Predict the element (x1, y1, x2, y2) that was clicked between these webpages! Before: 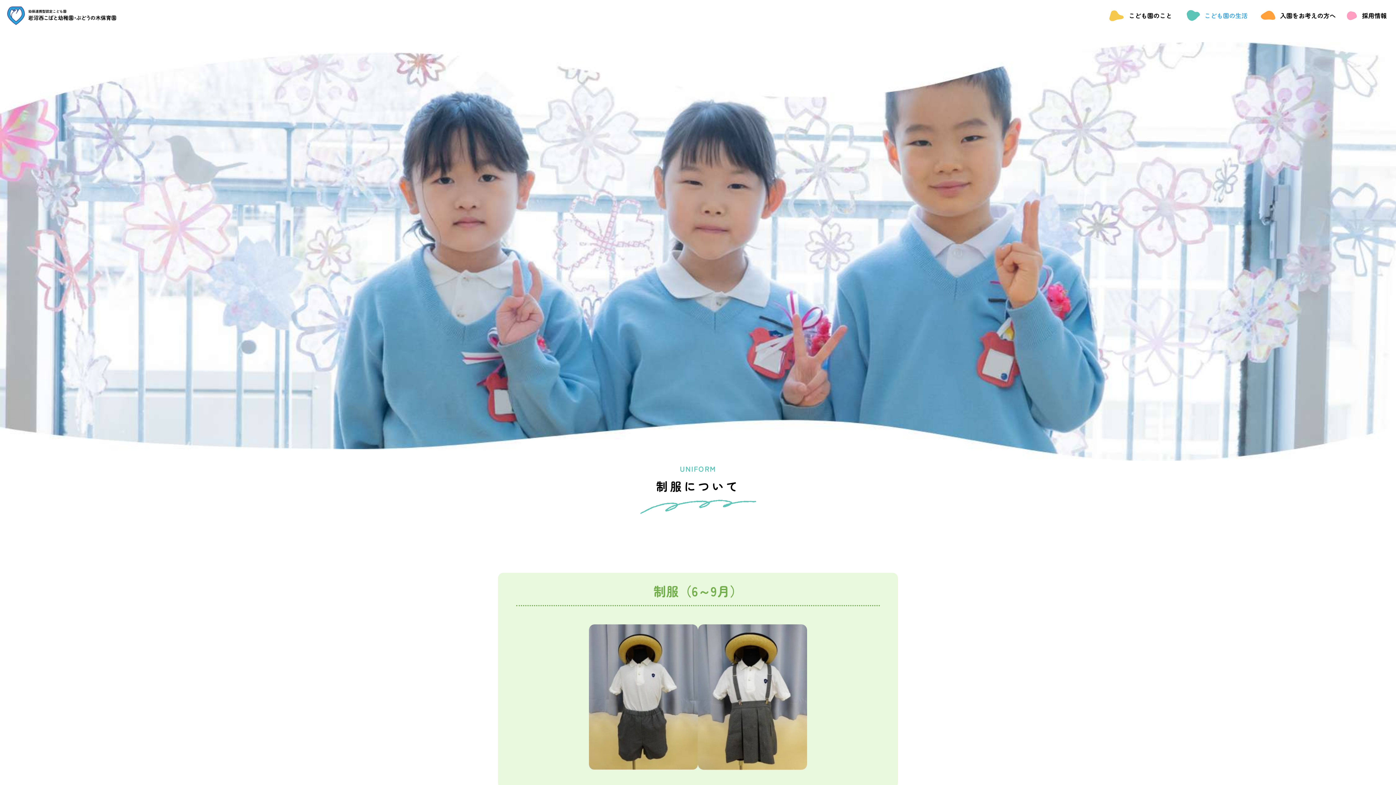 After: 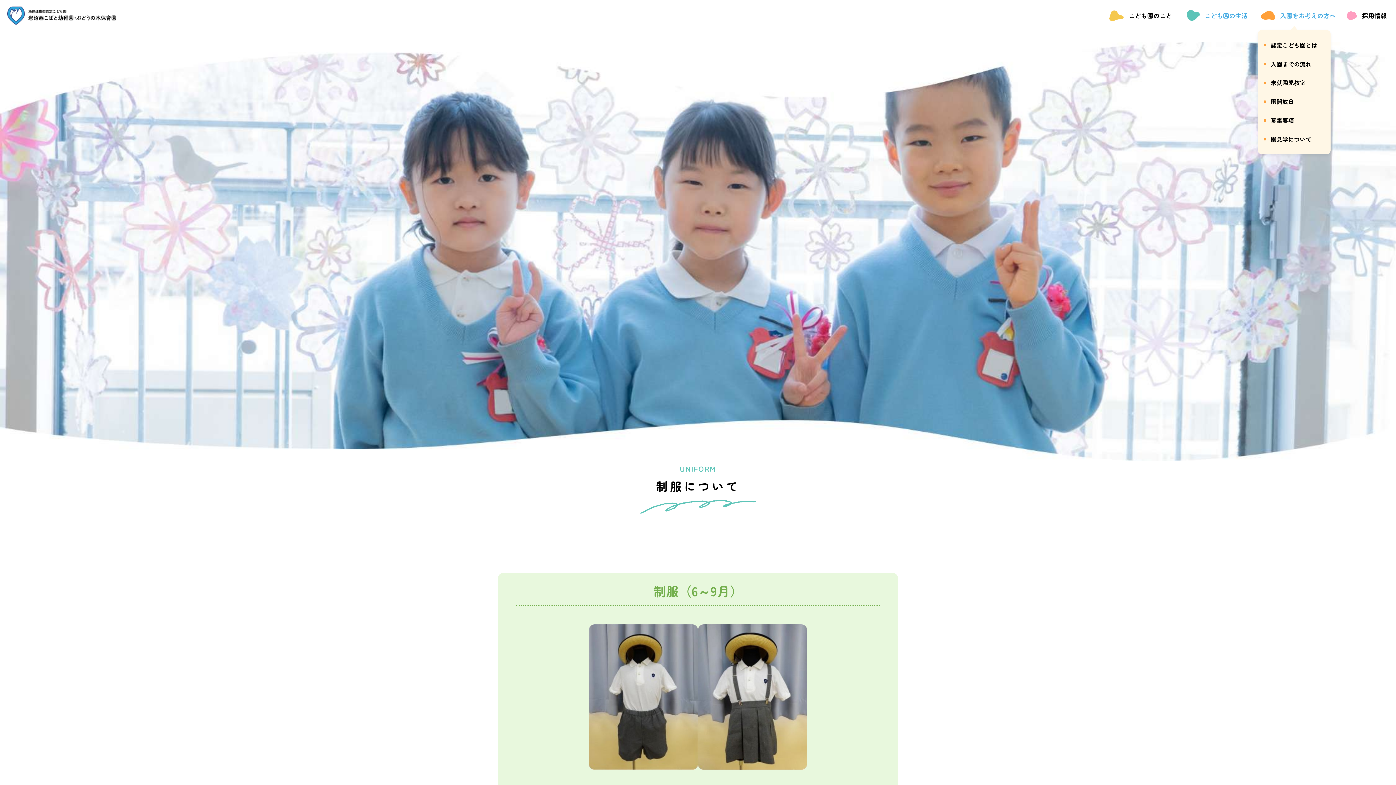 Action: label: 入園をお考えの方へ bbox: (1257, 1, 1339, 30)